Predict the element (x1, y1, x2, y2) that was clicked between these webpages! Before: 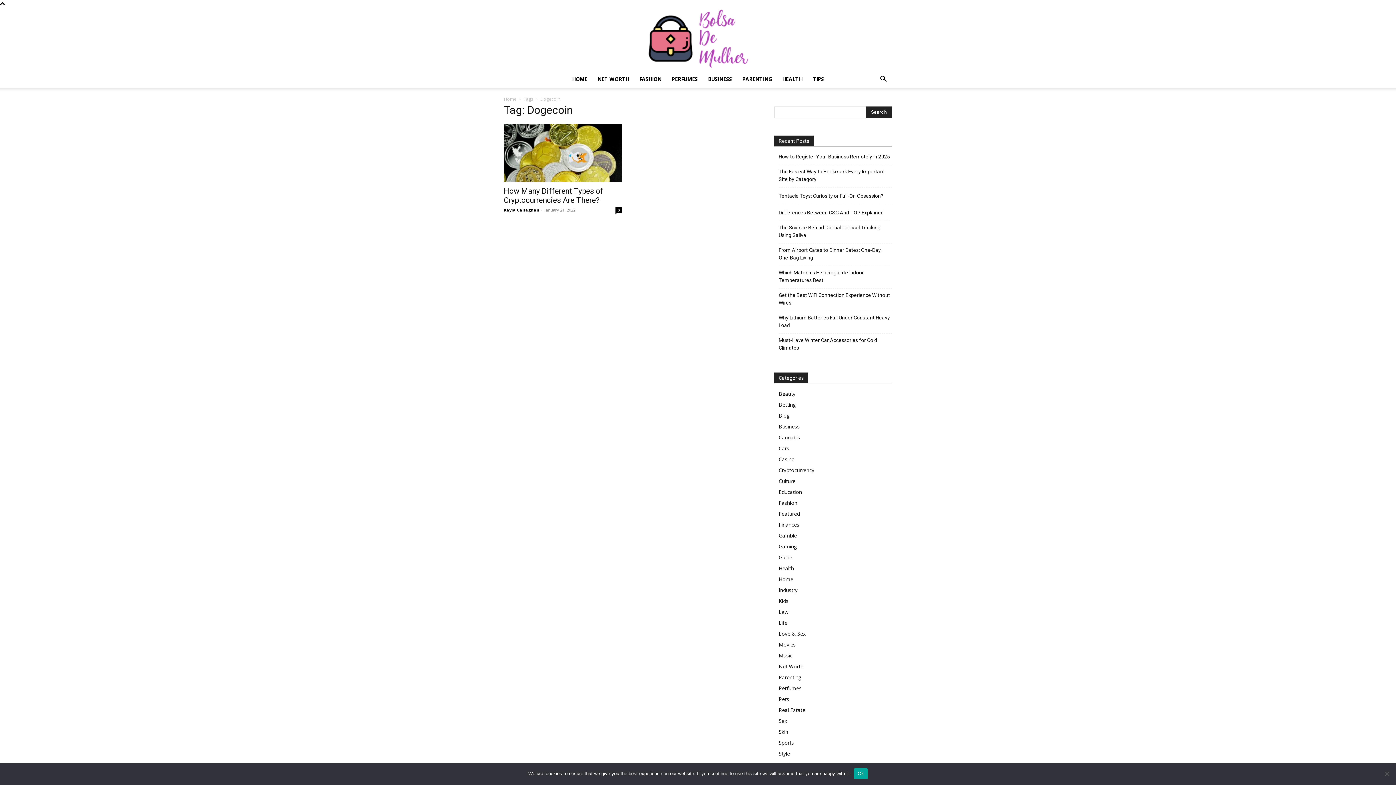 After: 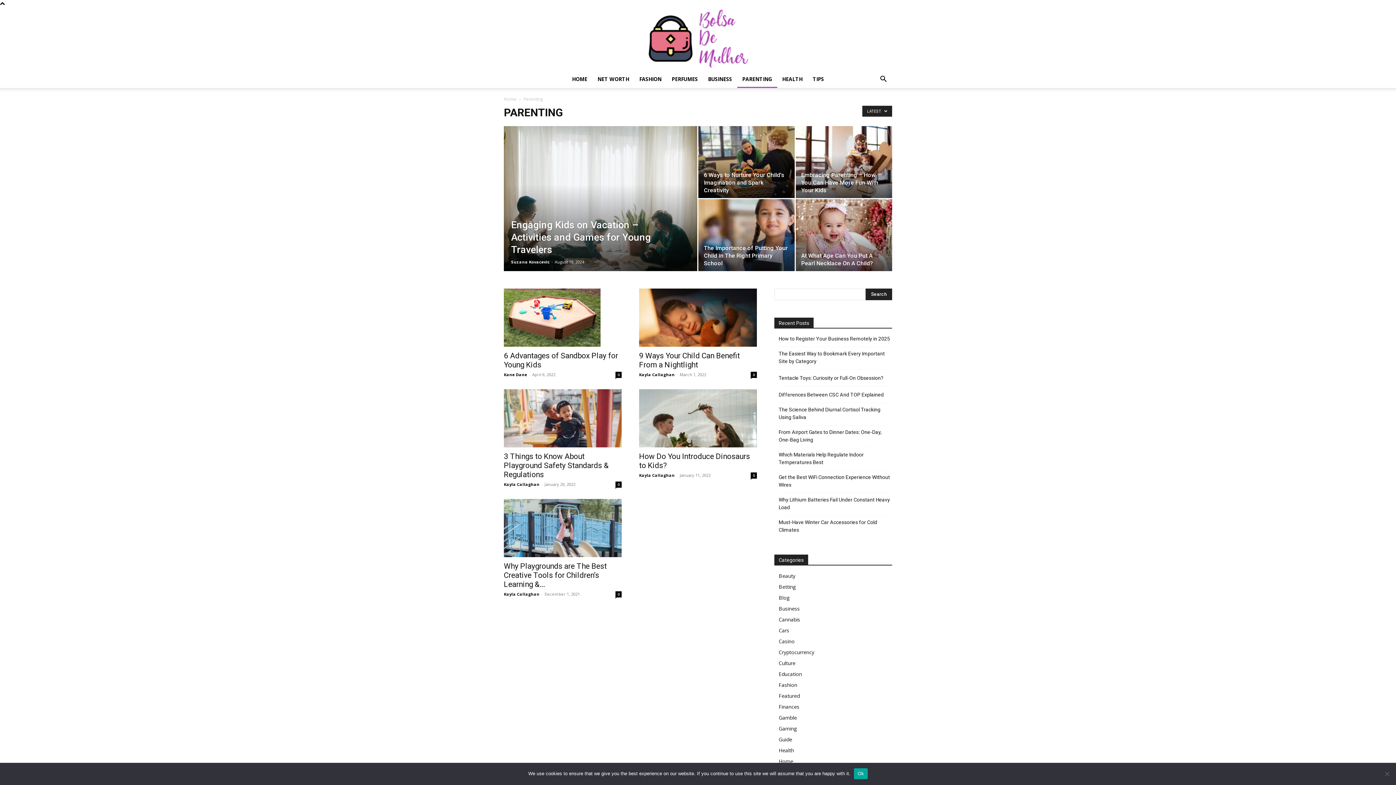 Action: label: PARENTING bbox: (737, 70, 777, 88)